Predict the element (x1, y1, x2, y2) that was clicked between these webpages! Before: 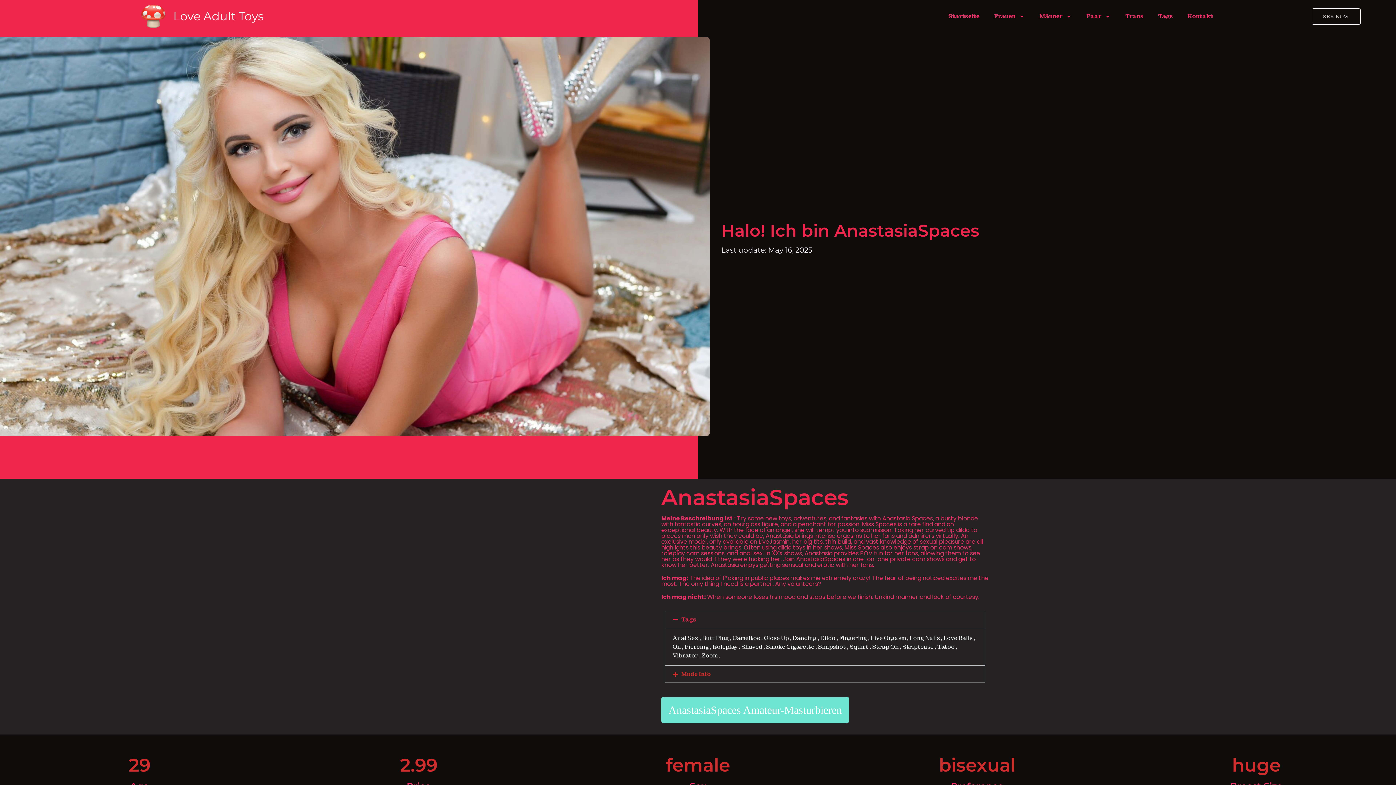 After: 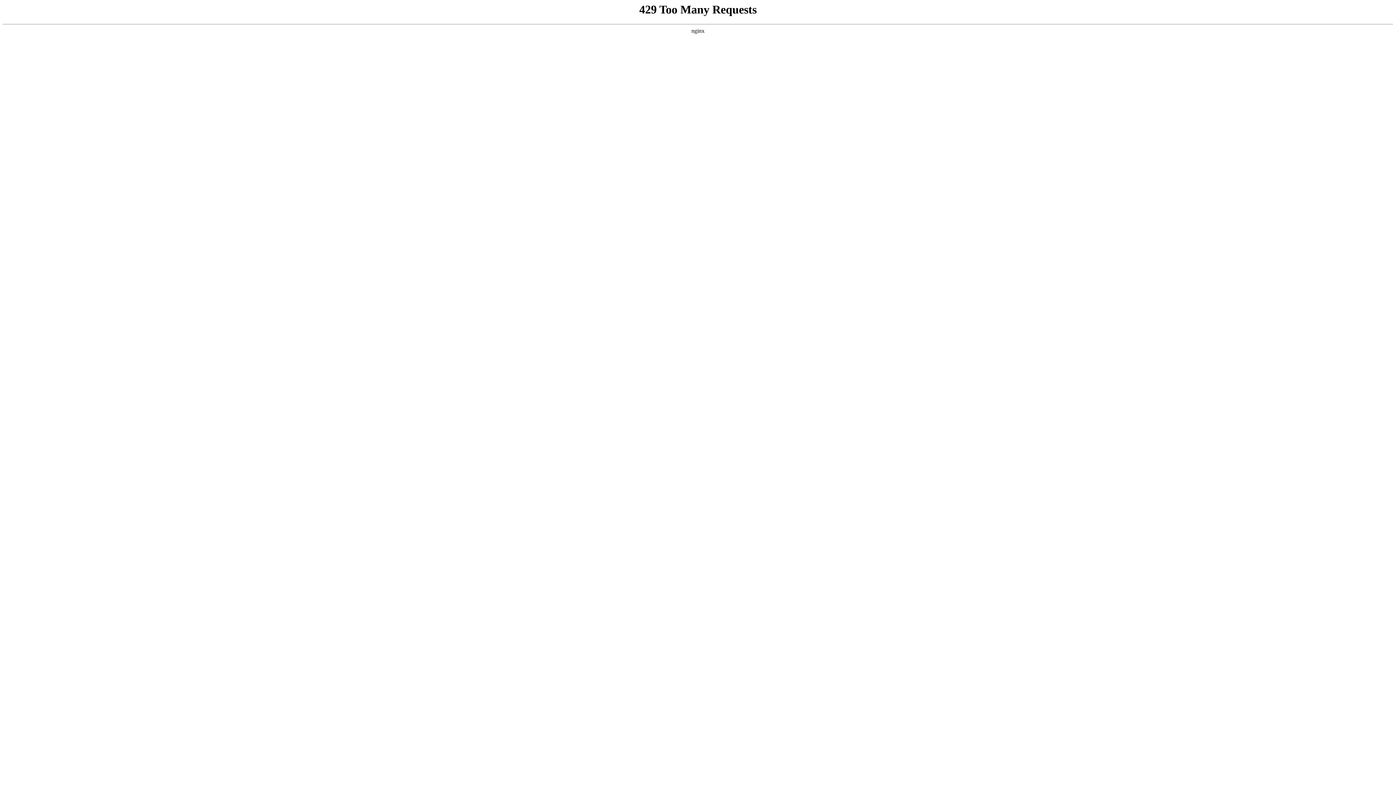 Action: bbox: (1180, 7, 1220, 25) label: Kontakt